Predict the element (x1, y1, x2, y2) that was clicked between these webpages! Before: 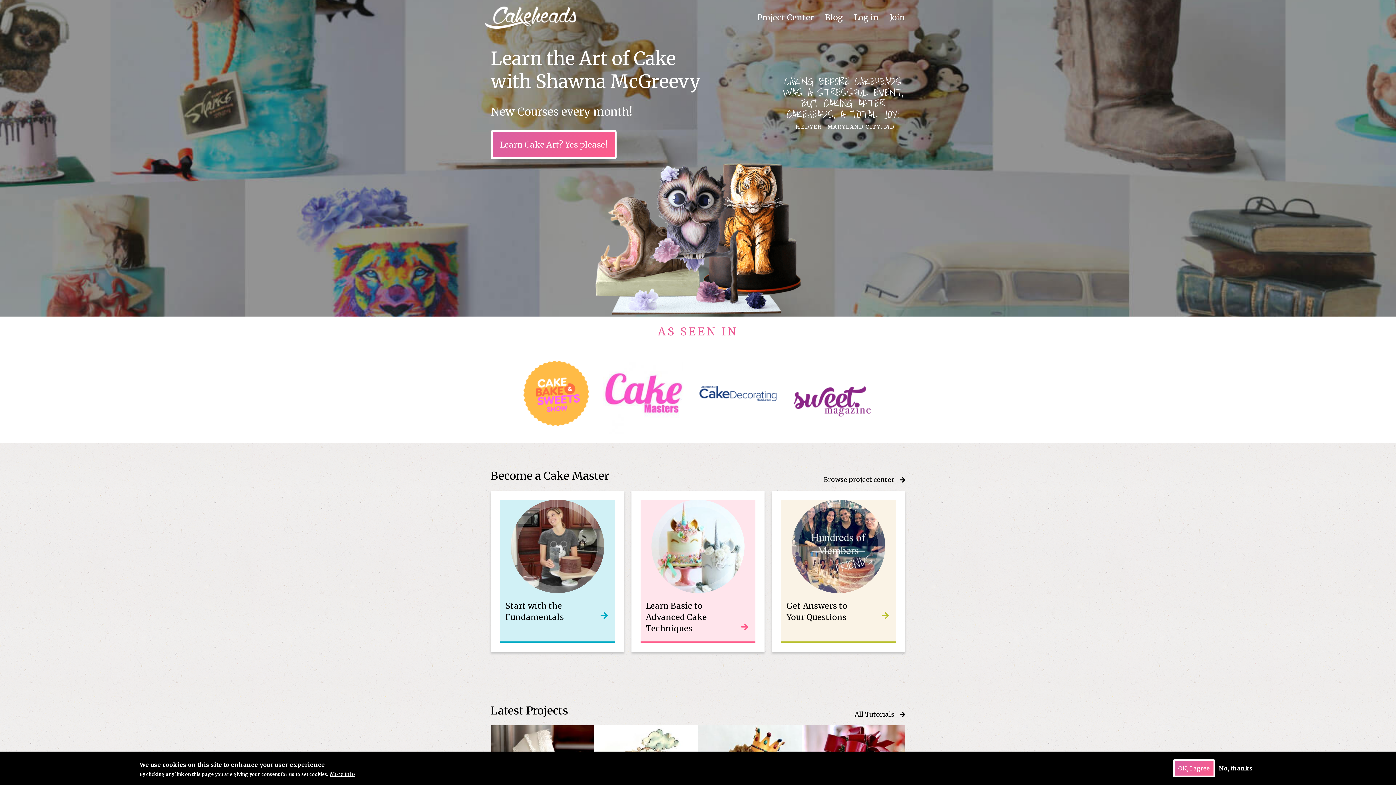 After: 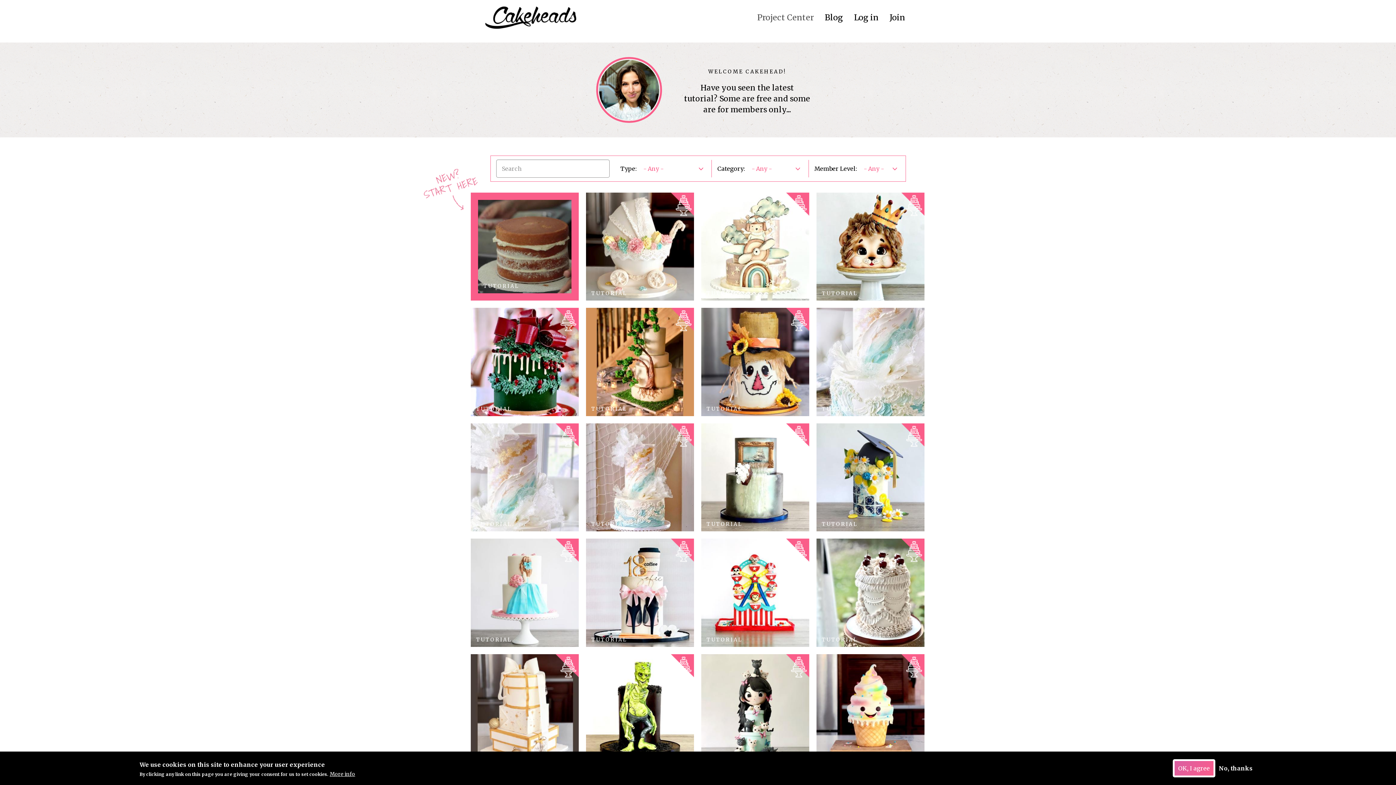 Action: bbox: (640, 500, 755, 641) label: Create themed cakes